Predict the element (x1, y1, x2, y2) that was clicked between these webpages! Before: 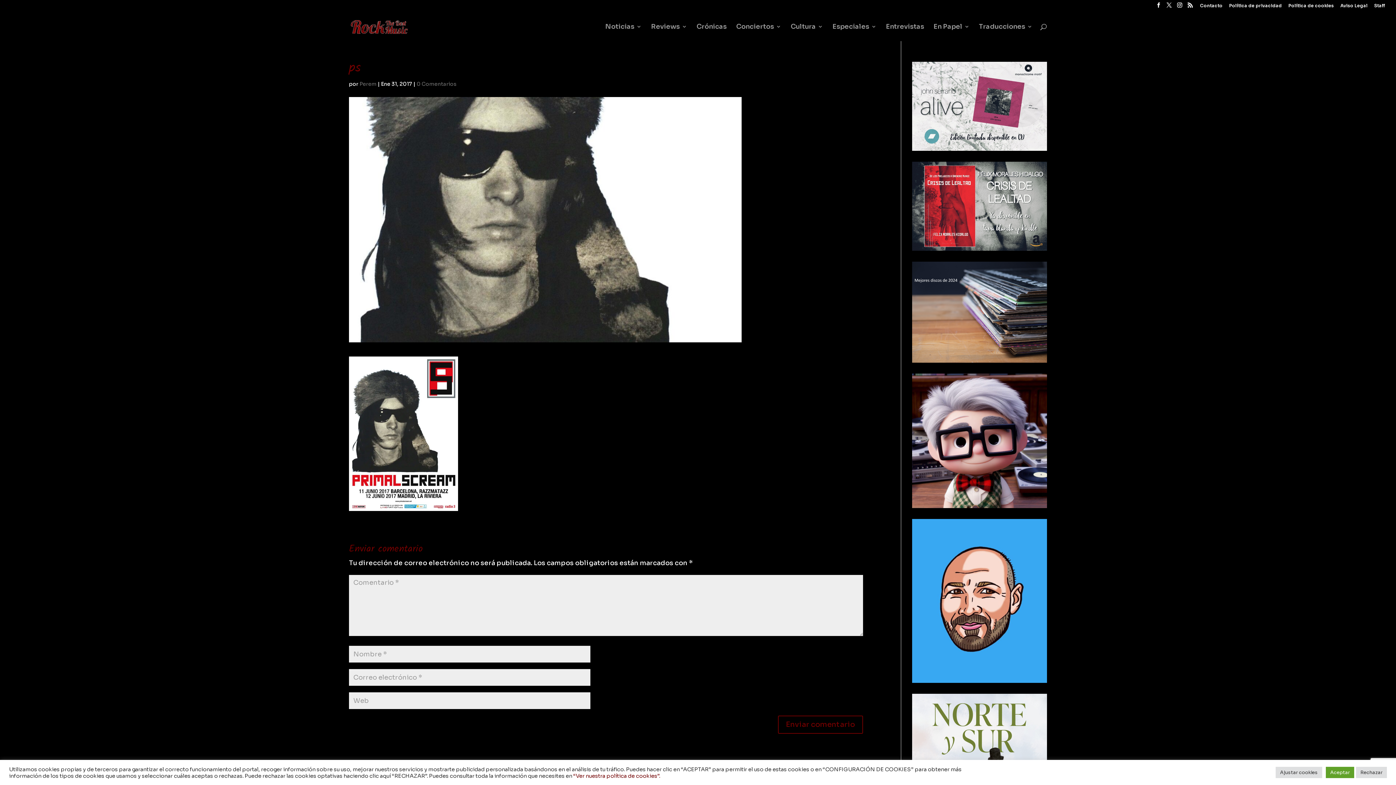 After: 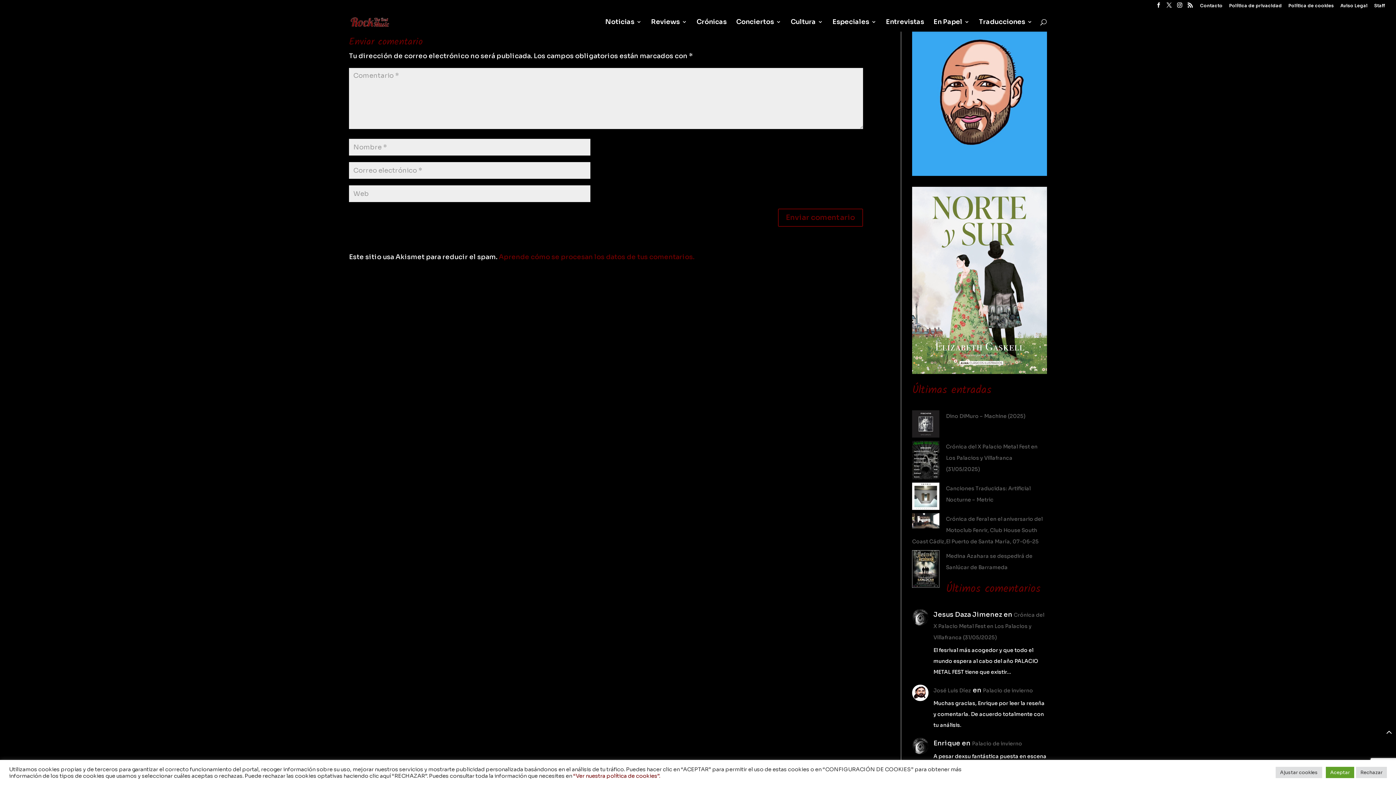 Action: bbox: (416, 80, 456, 87) label: 0 Comentarios